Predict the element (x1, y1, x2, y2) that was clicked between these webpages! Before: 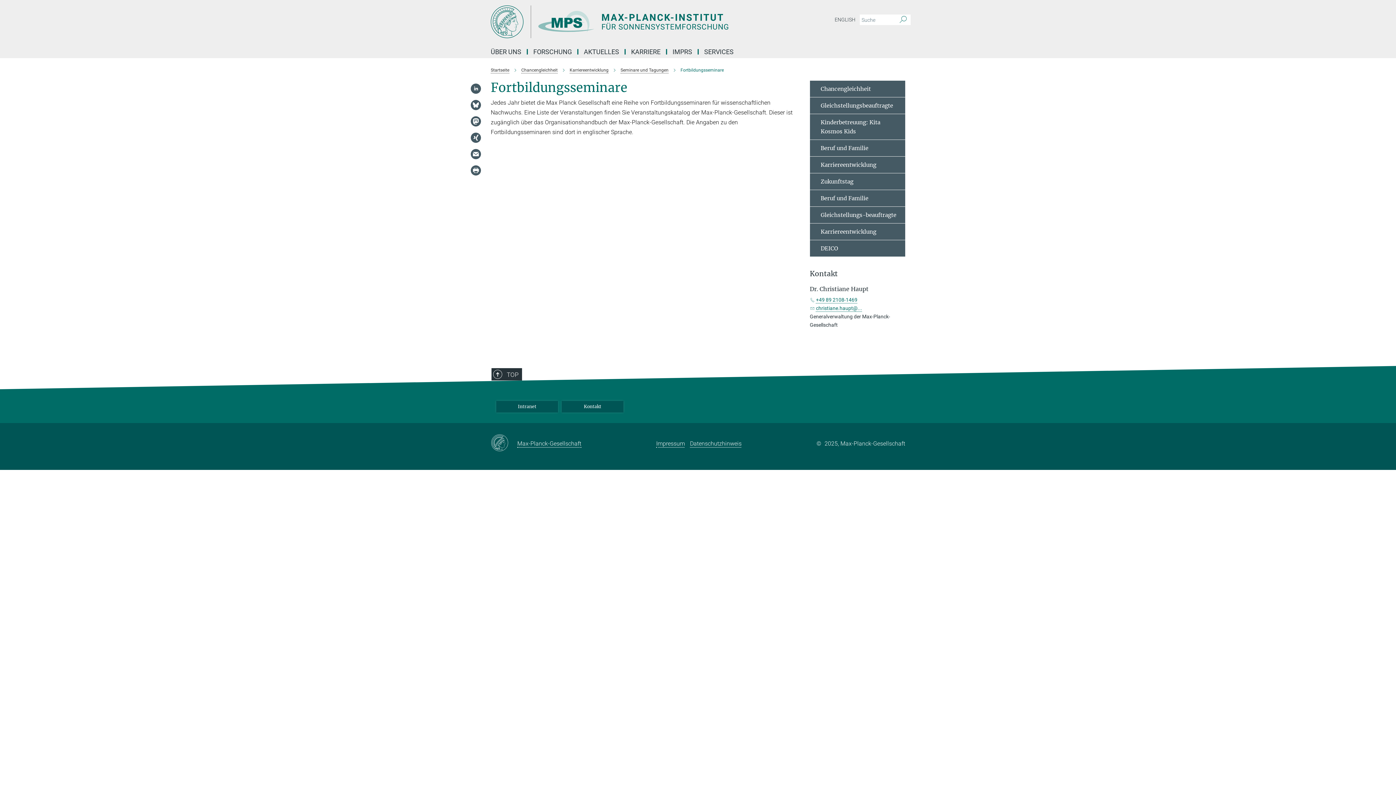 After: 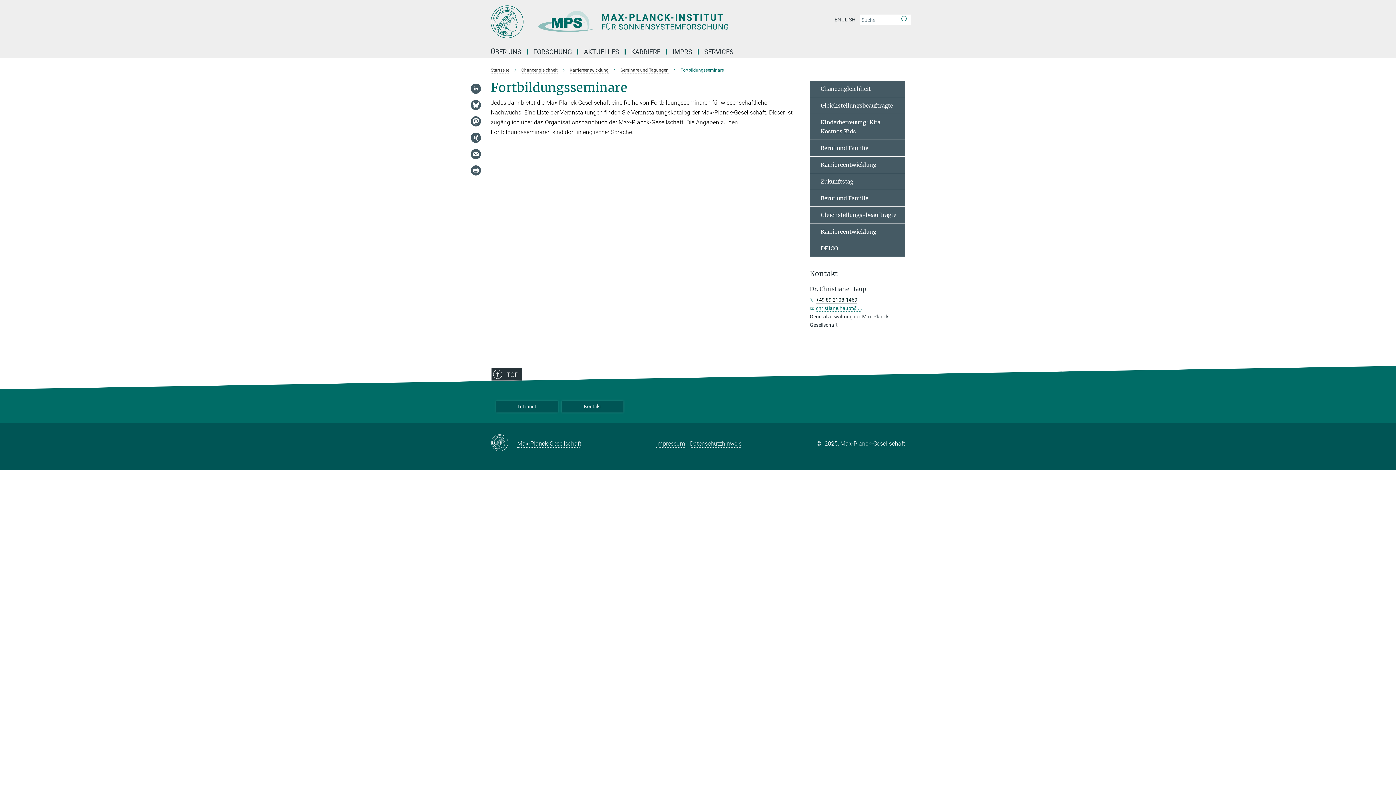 Action: label: +49 89 2108-1469 bbox: (816, 297, 857, 302)